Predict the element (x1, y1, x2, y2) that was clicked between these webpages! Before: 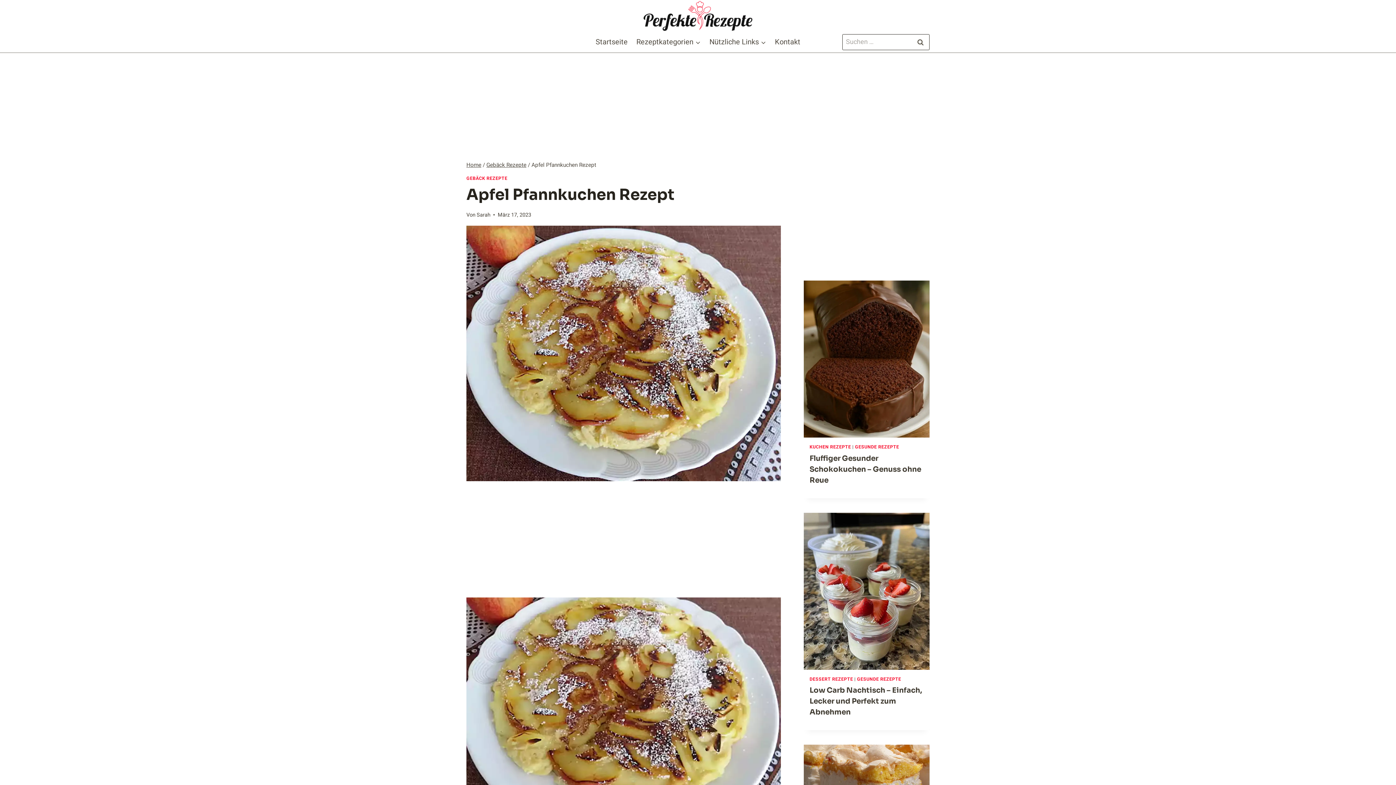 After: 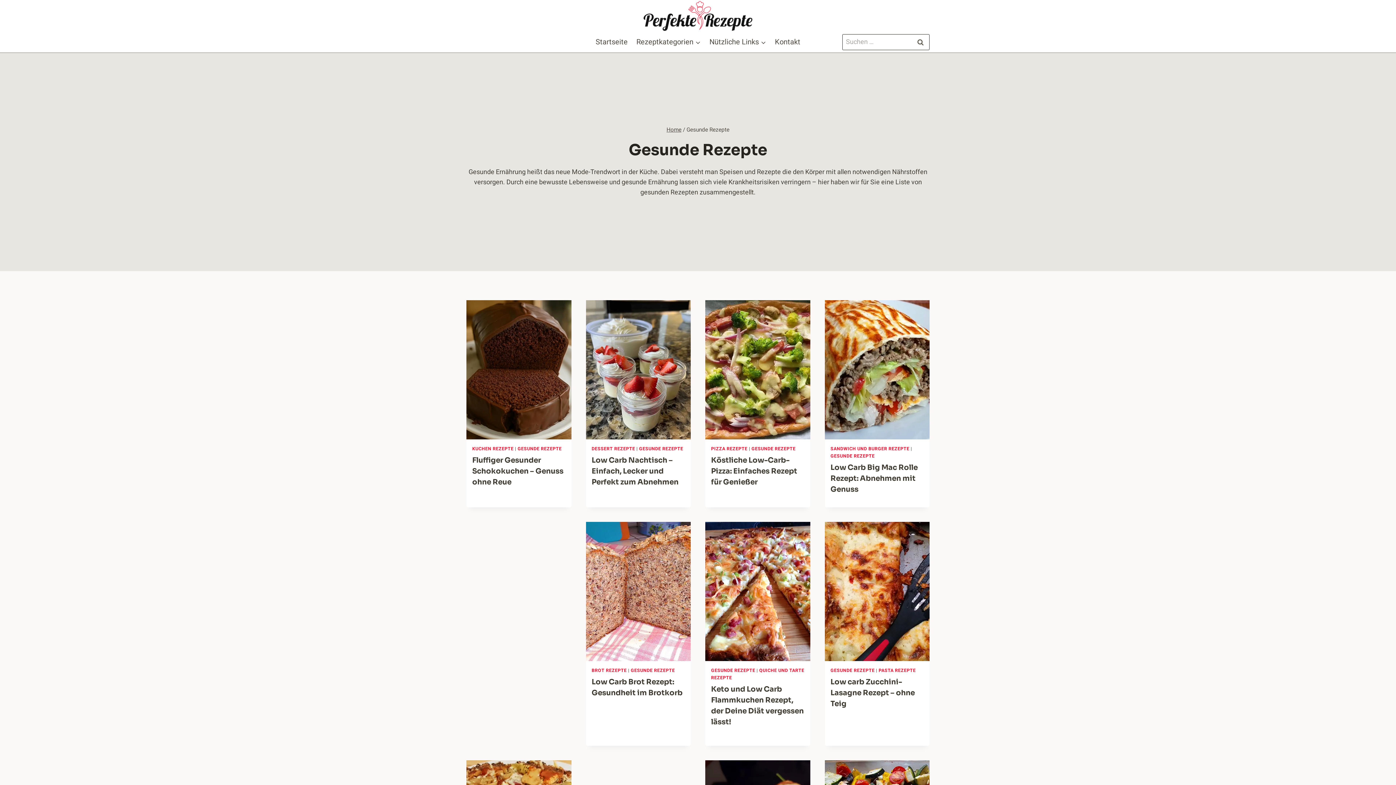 Action: label: GESUNDE REZEPTE bbox: (855, 444, 899, 450)